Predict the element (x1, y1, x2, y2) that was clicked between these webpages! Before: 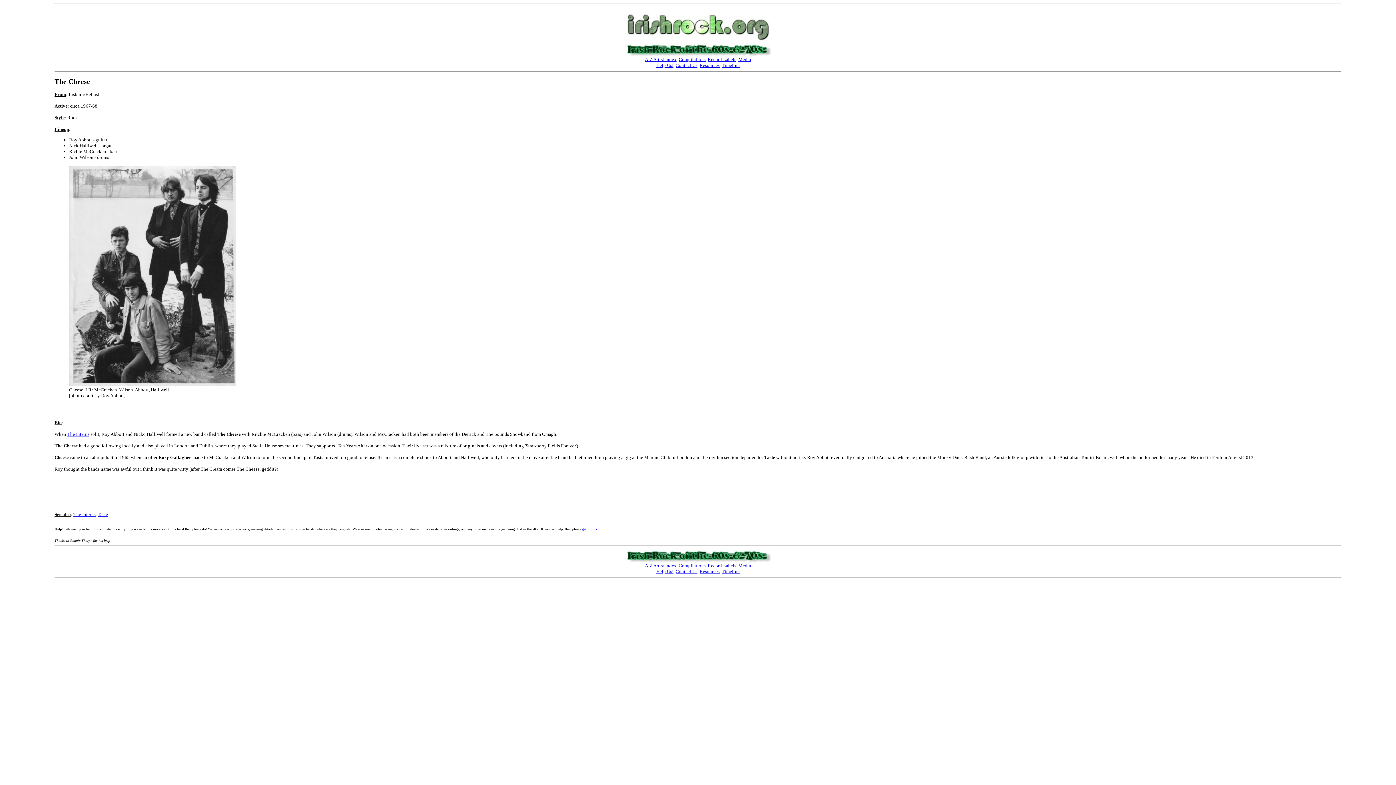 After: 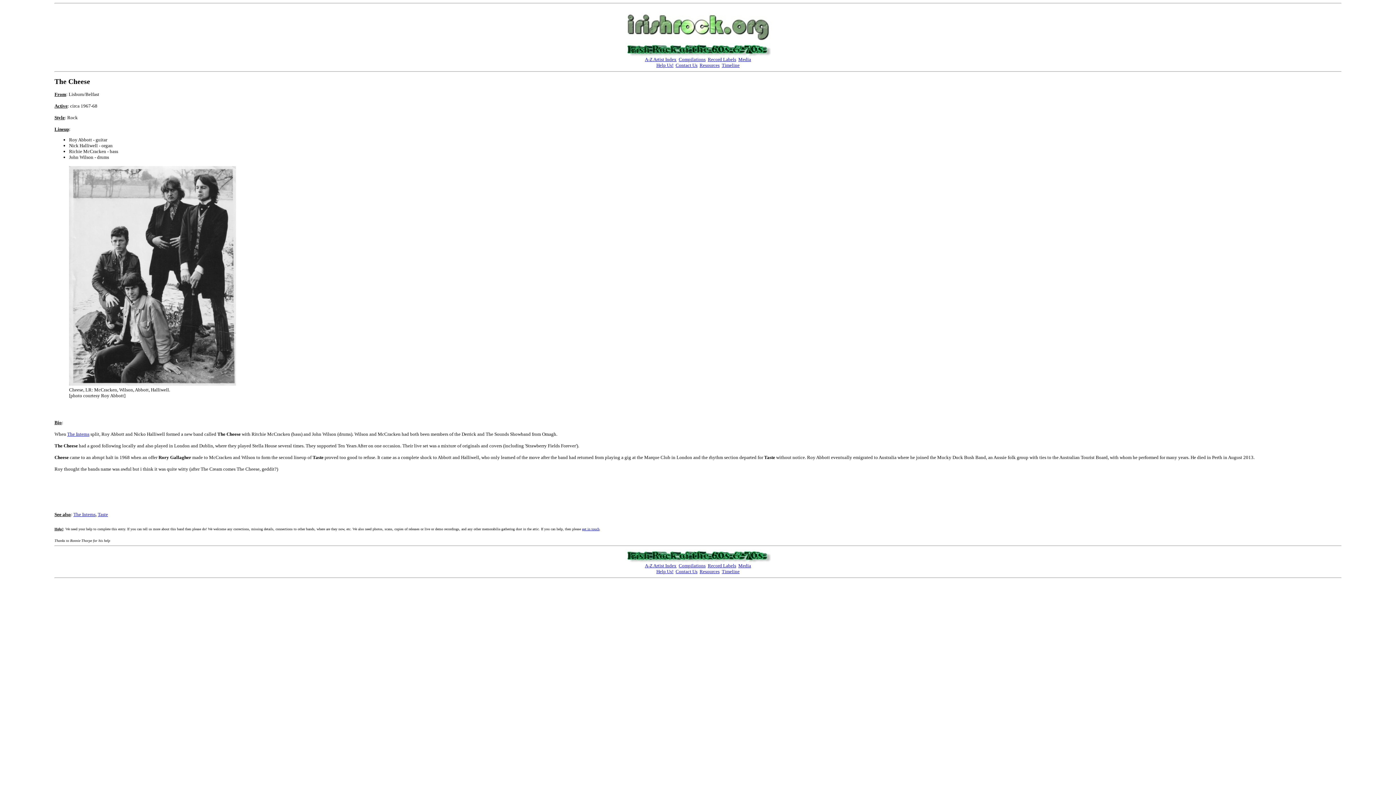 Action: label: The Cheese bbox: (54, 77, 90, 85)